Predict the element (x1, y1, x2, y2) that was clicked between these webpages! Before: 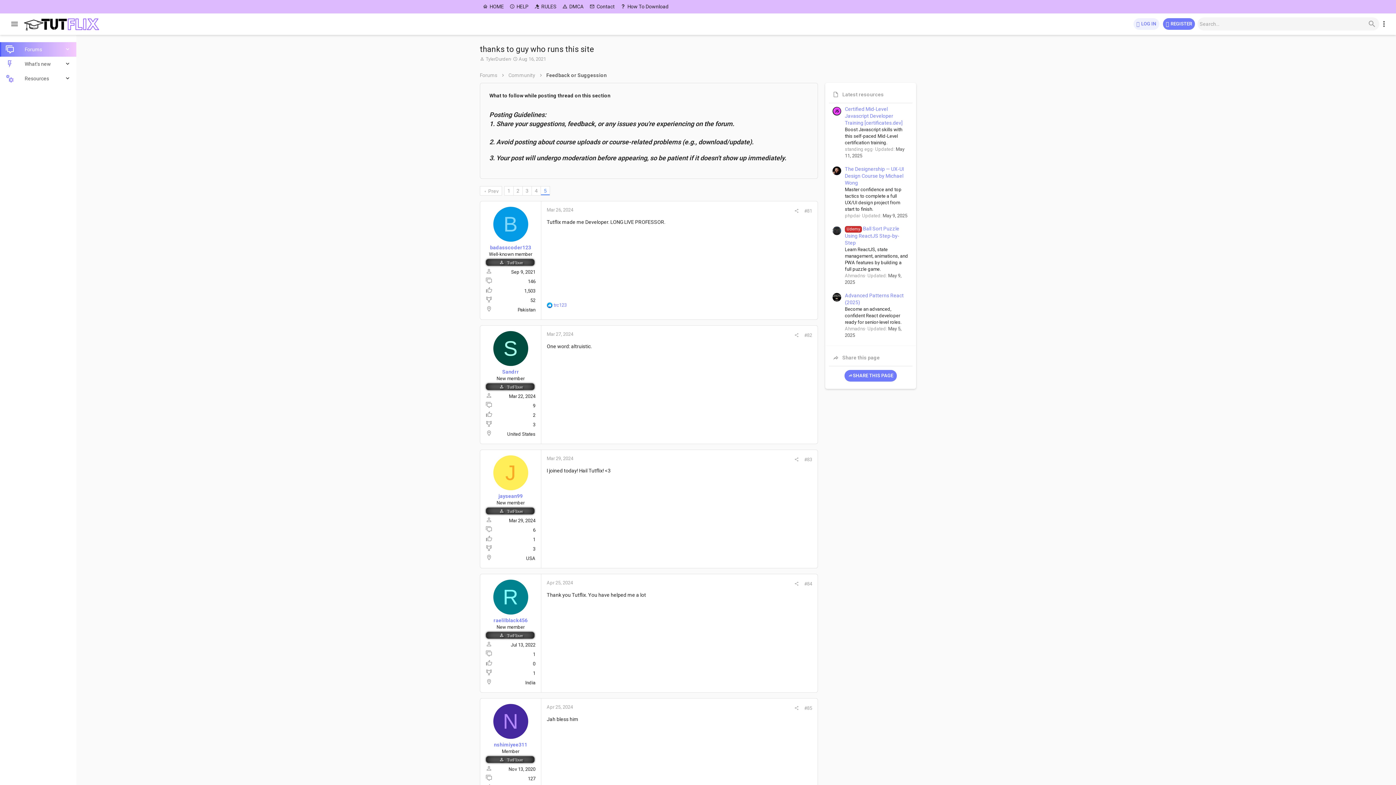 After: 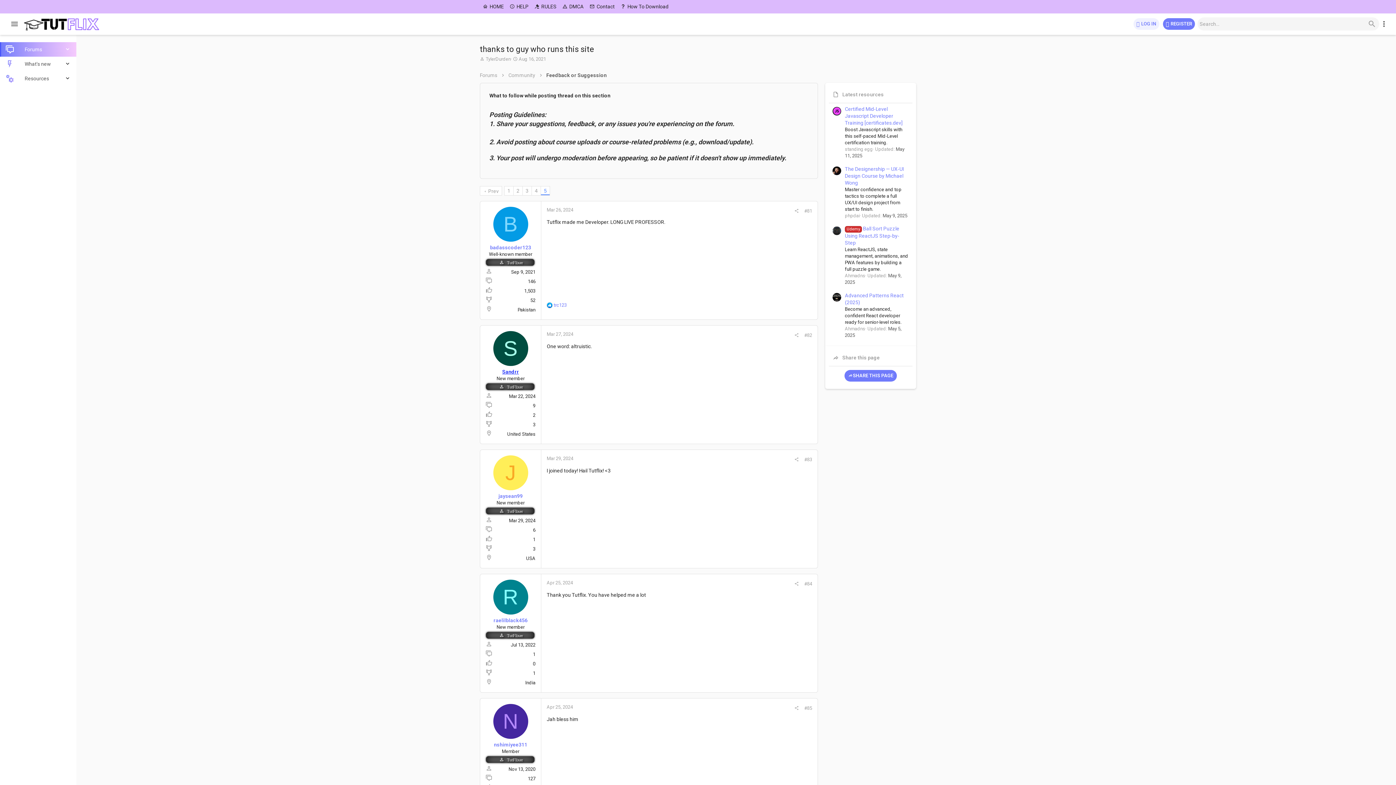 Action: label: Sandrr bbox: (502, 369, 519, 374)